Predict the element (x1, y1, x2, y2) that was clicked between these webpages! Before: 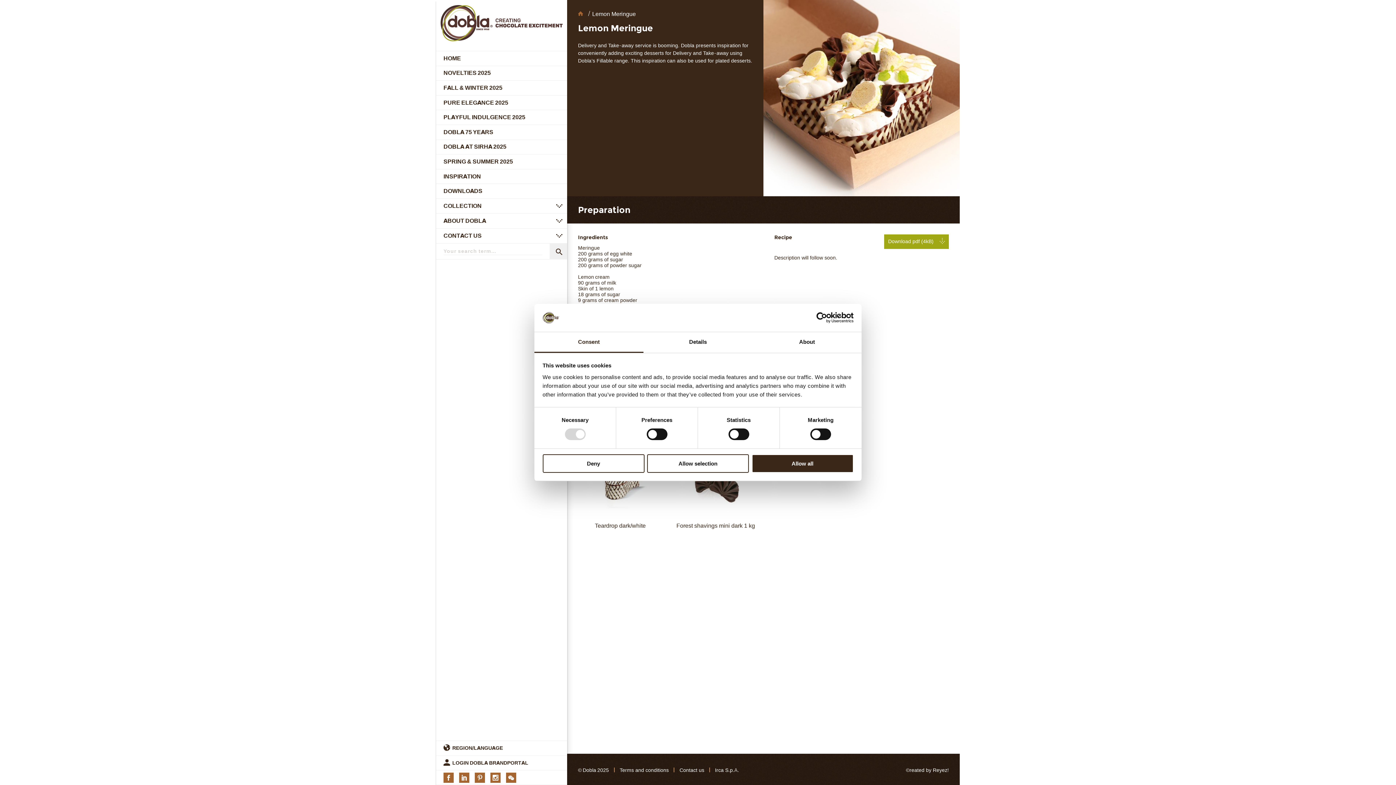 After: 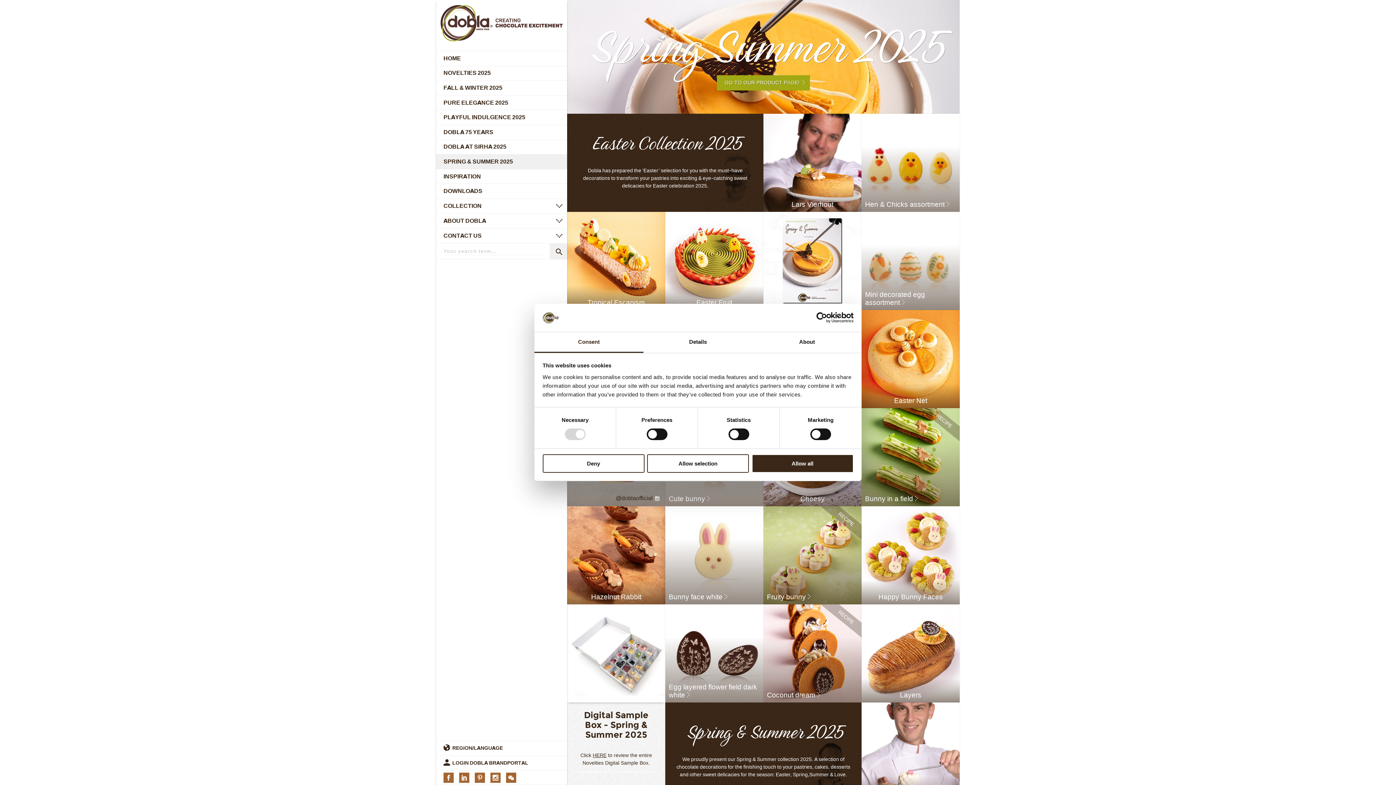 Action: label: SPRING & SUMMER 2025 bbox: (436, 154, 552, 169)